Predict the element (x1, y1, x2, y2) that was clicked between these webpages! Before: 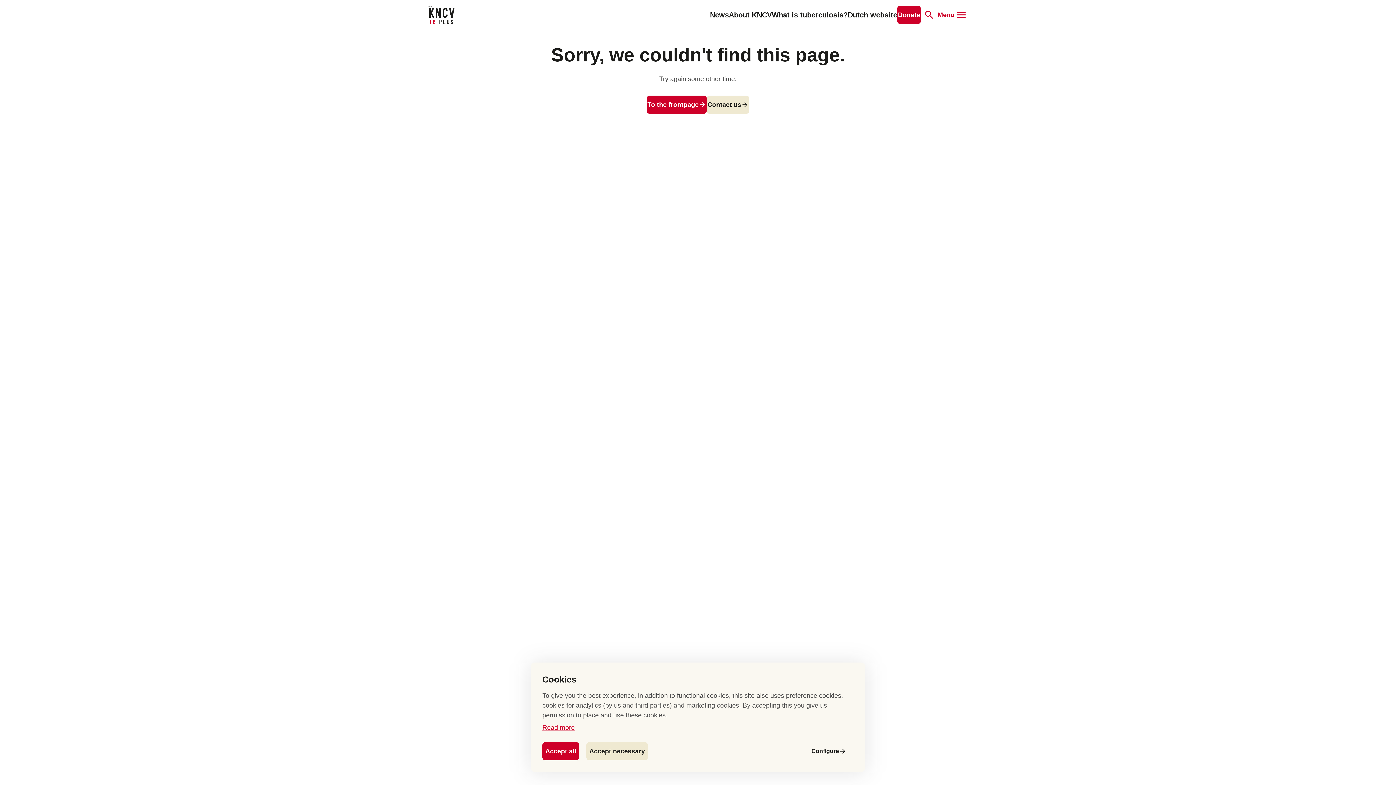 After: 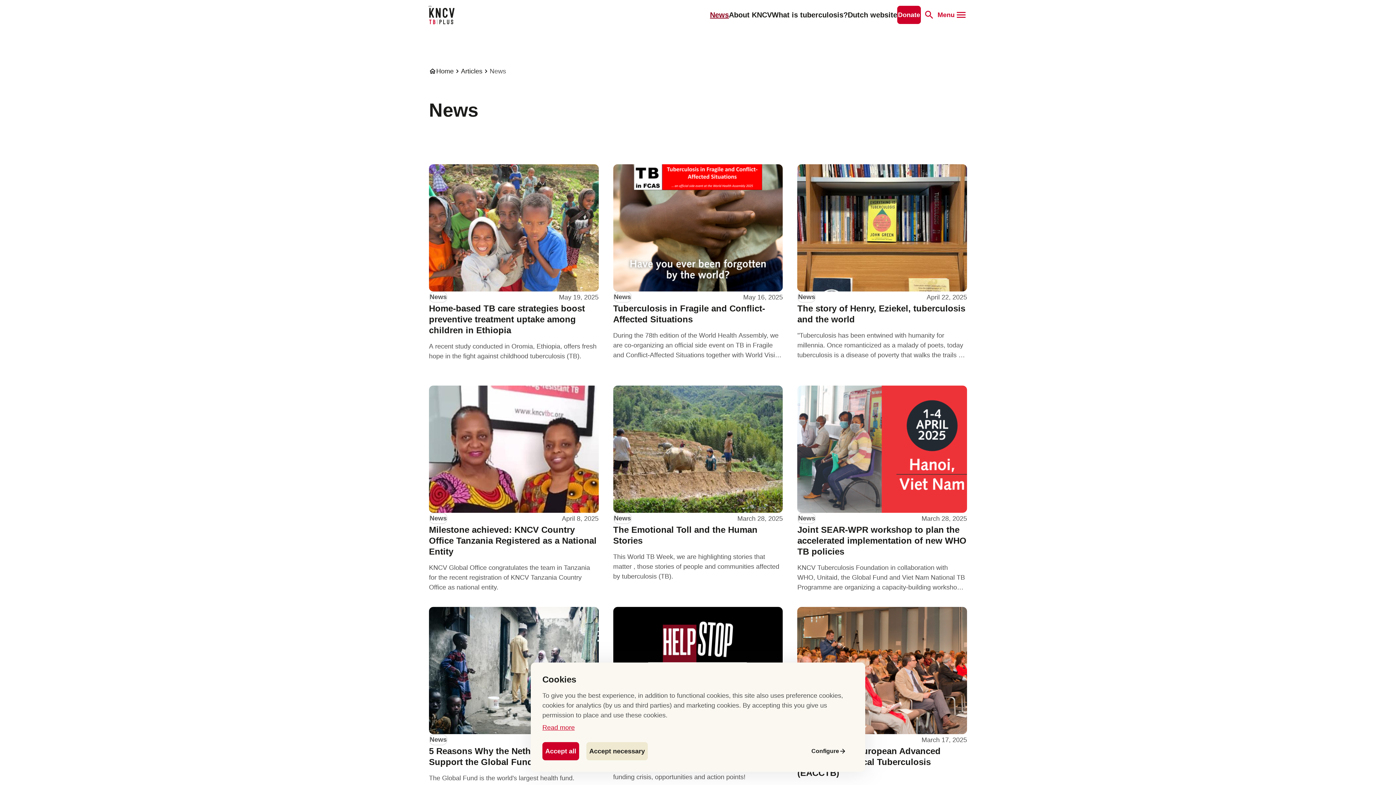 Action: label: News bbox: (710, 10, 729, 18)